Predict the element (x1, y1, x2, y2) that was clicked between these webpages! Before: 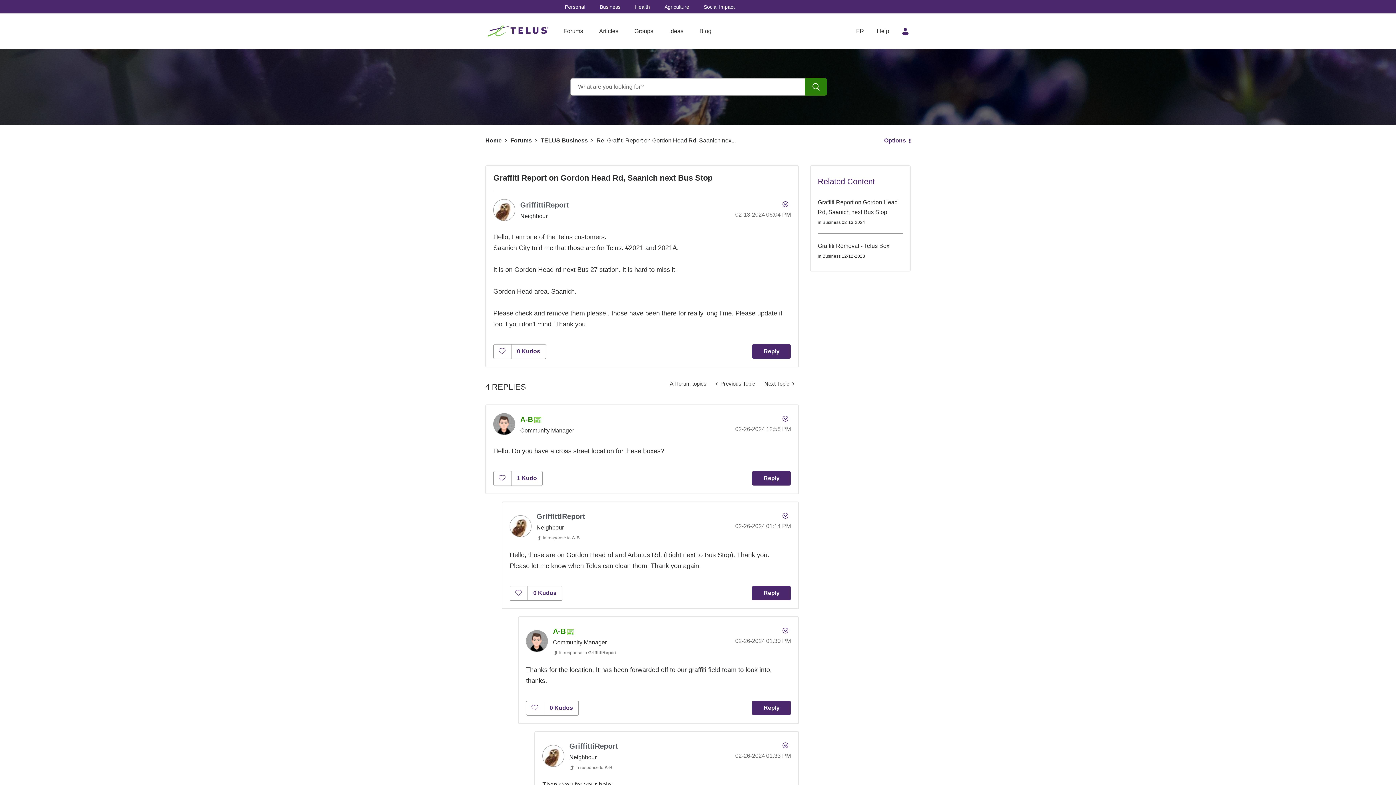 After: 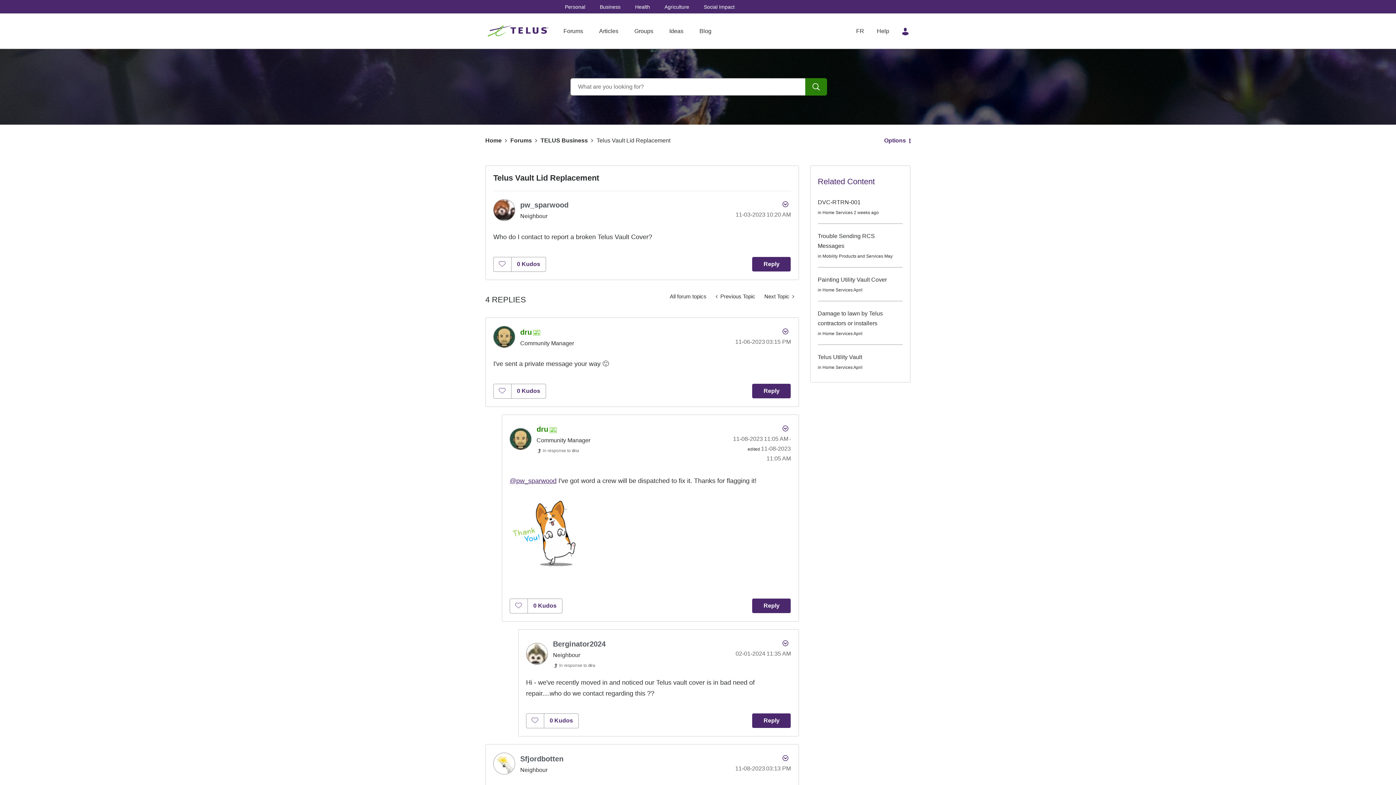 Action: label: Next Topic  bbox: (759, 376, 799, 390)